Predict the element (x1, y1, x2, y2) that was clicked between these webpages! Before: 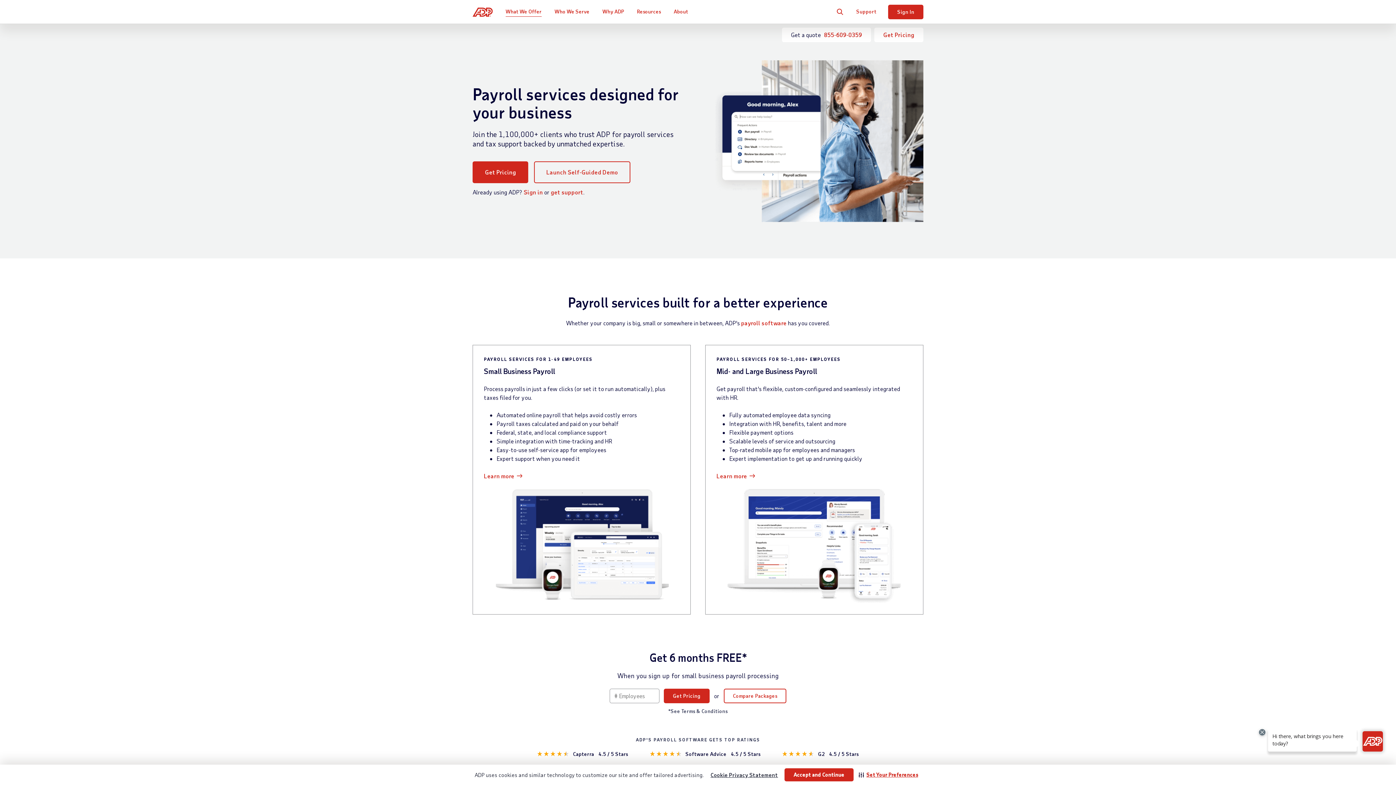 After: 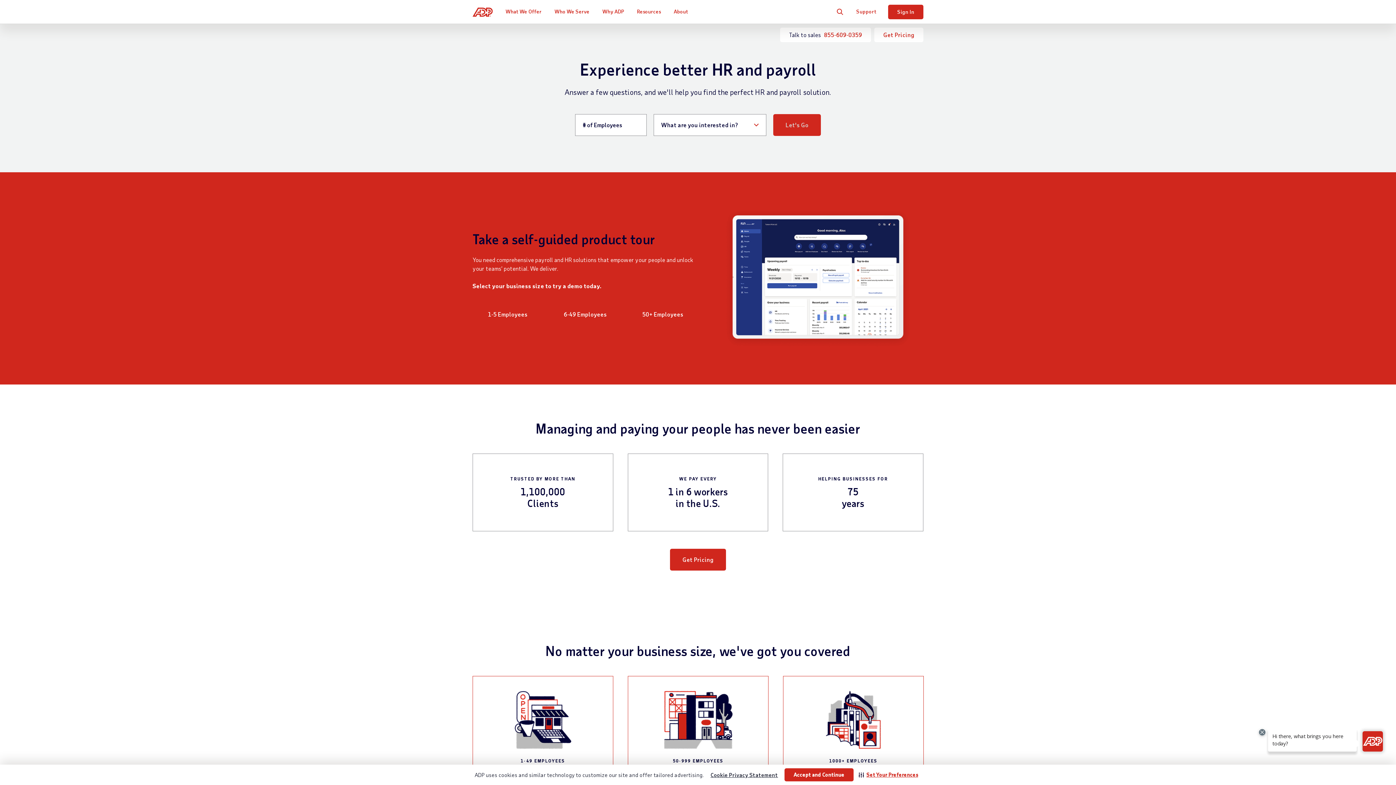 Action: bbox: (472, 5, 494, 18)